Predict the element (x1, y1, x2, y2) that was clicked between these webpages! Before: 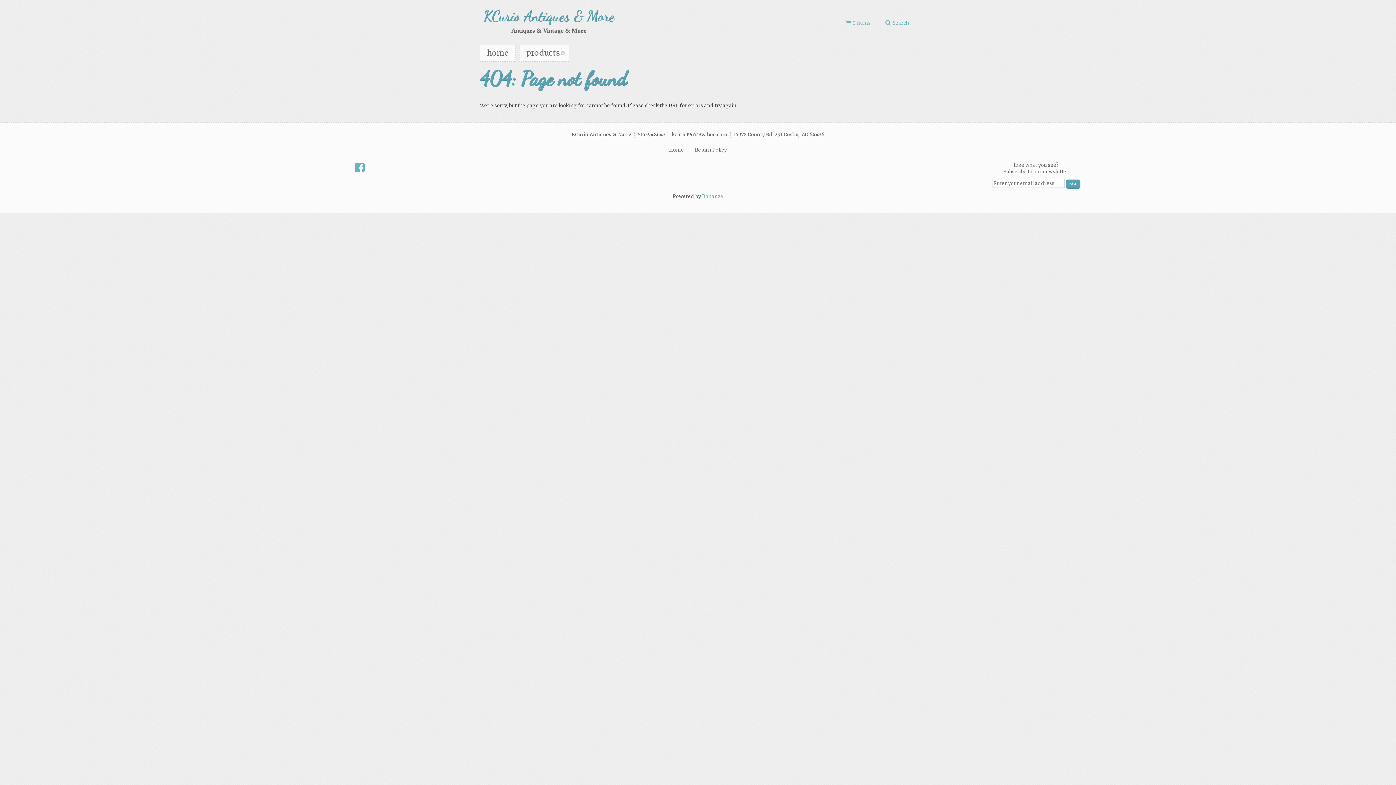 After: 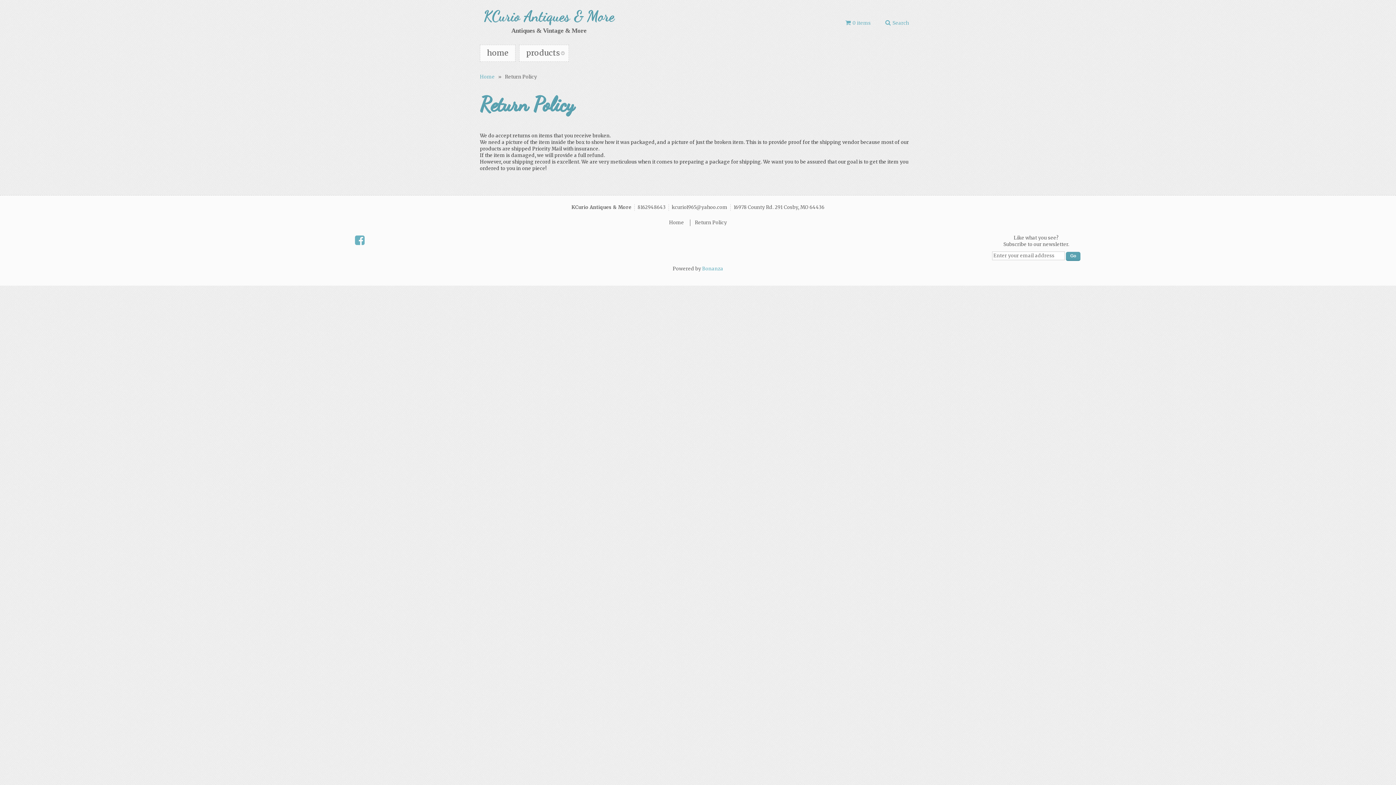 Action: bbox: (695, 147, 727, 153) label: Return Policy